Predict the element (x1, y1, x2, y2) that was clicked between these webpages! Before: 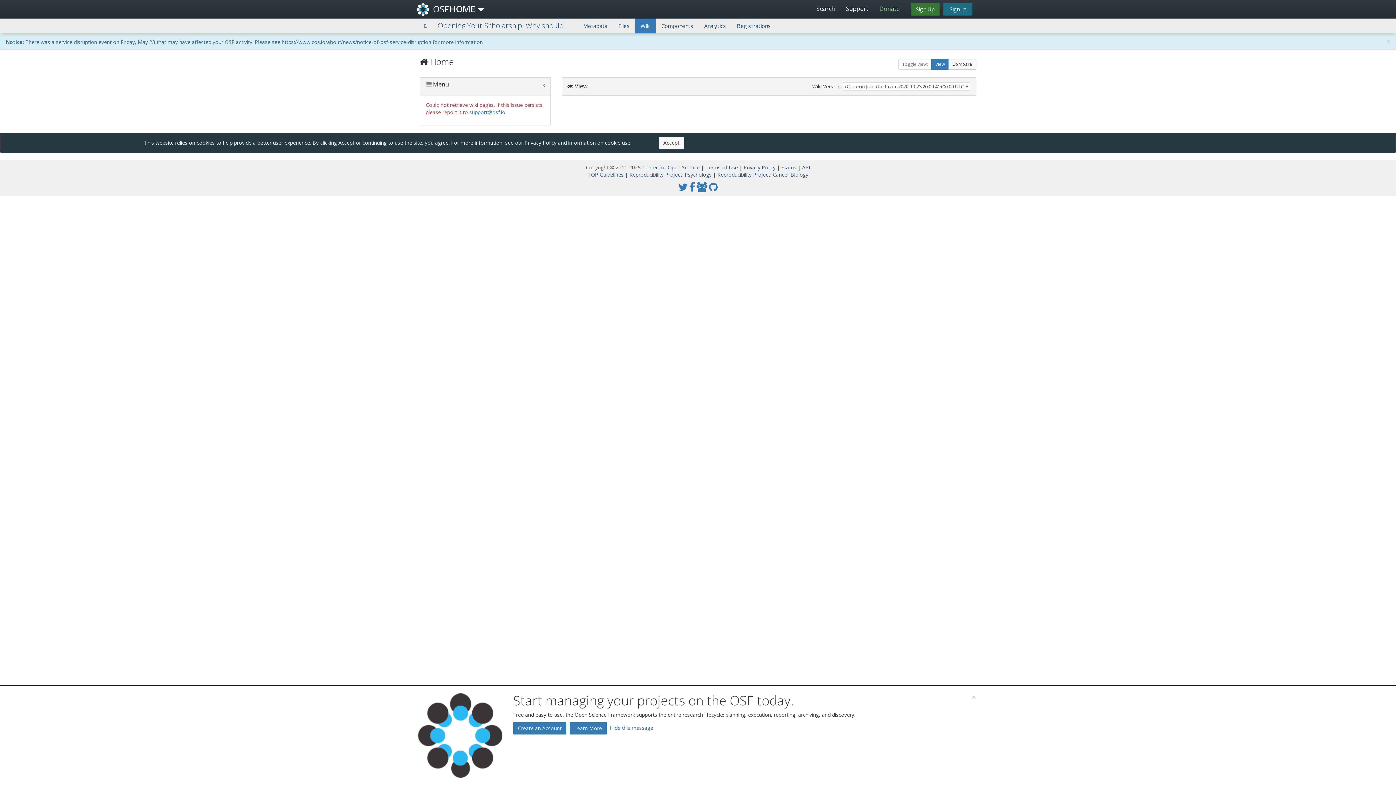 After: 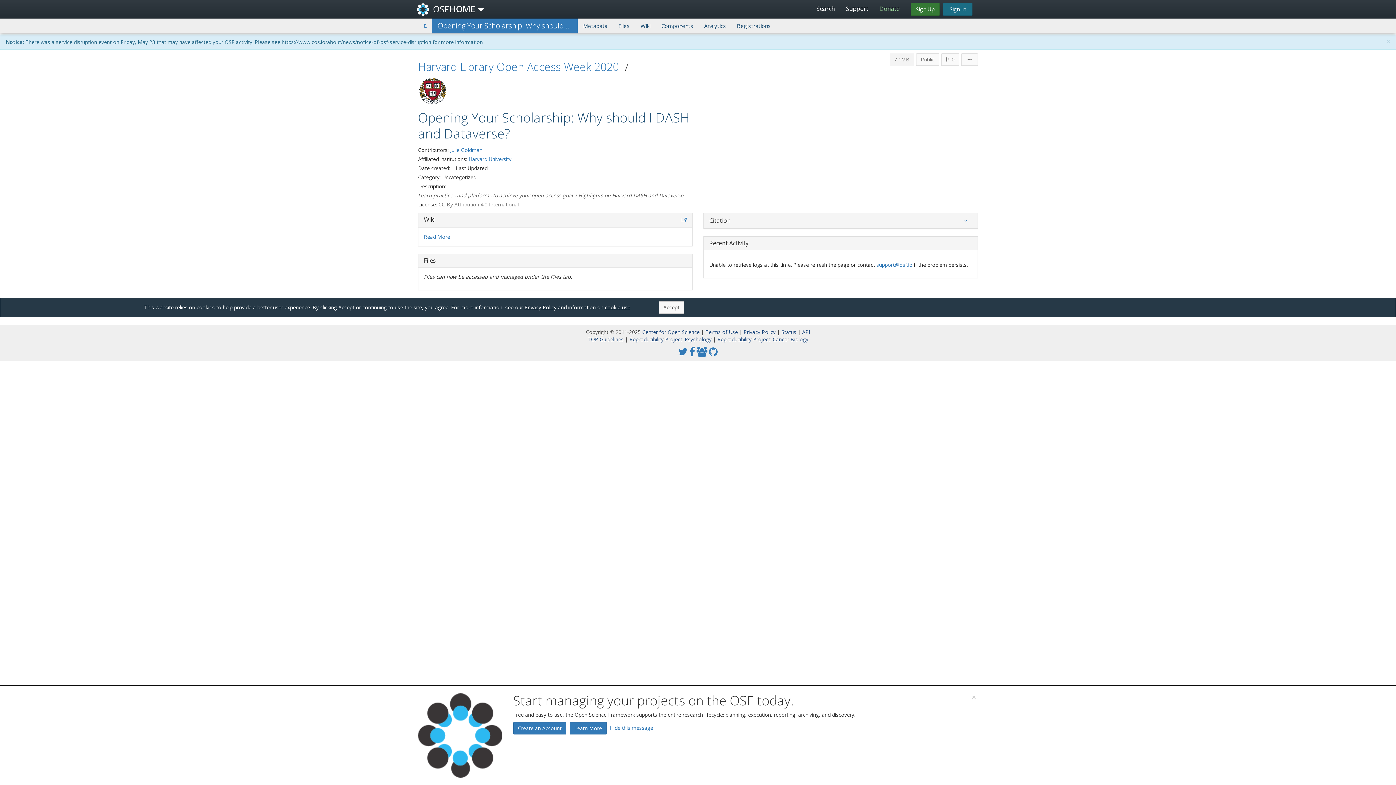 Action: bbox: (432, 18, 577, 33) label: Opening Your Scholarship: Why should I DASH and Dataverse?